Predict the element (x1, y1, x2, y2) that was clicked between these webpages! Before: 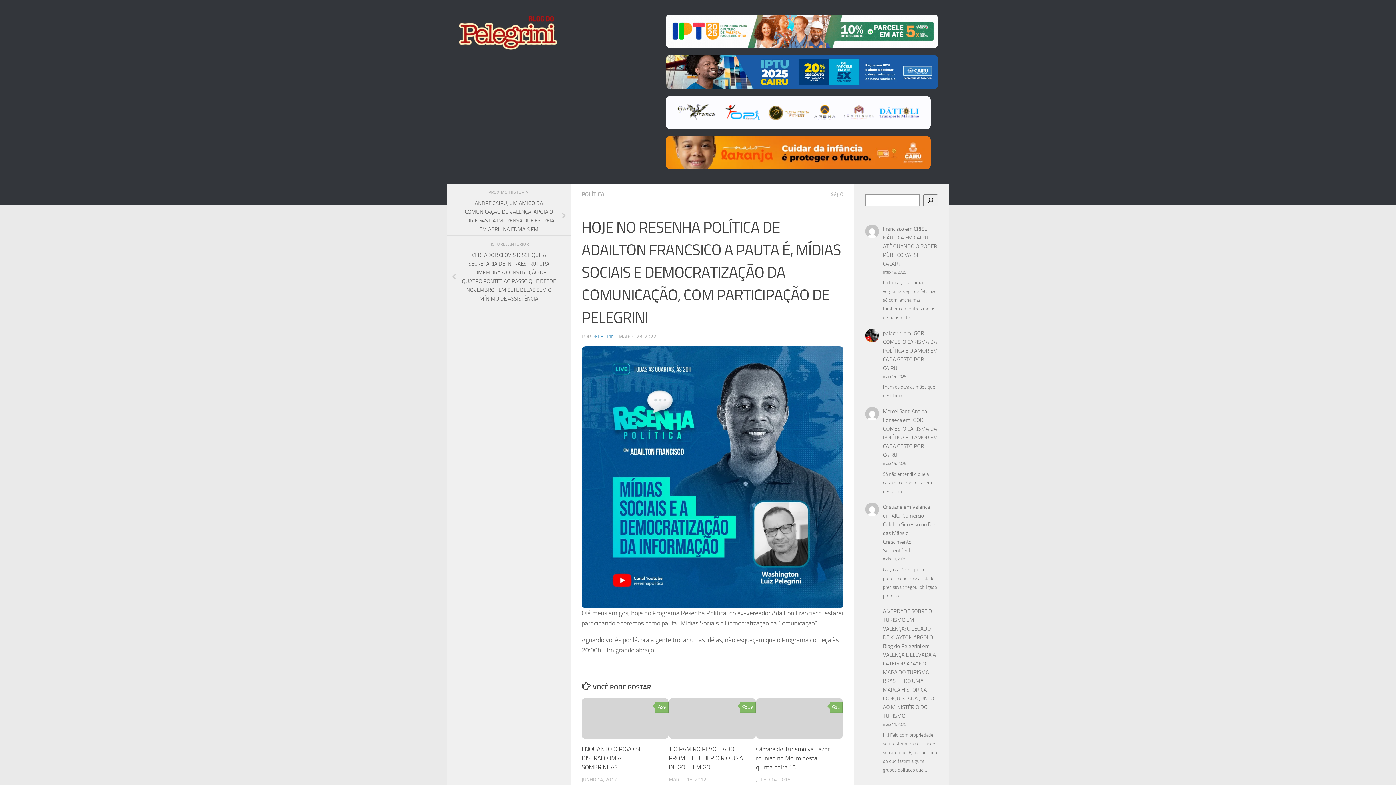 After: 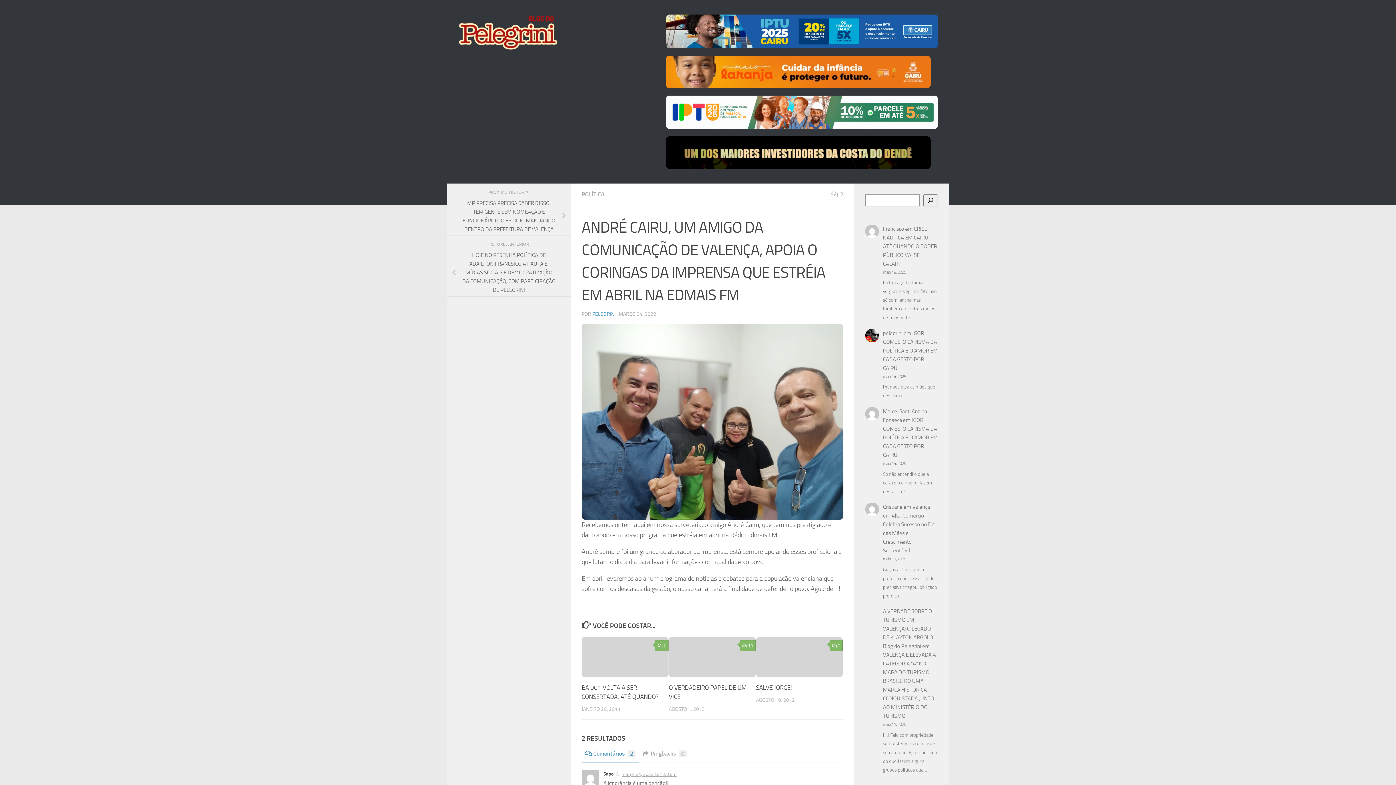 Action: label: ANDRÉ CAIRU, UM AMIGO DA COMUNICAÇÃO DE VALENÇA, APOIA O CORINGAS DA IMPRENSA QUE ESTRÉIA EM ABRIL NA EDMAIS FM bbox: (447, 196, 570, 235)